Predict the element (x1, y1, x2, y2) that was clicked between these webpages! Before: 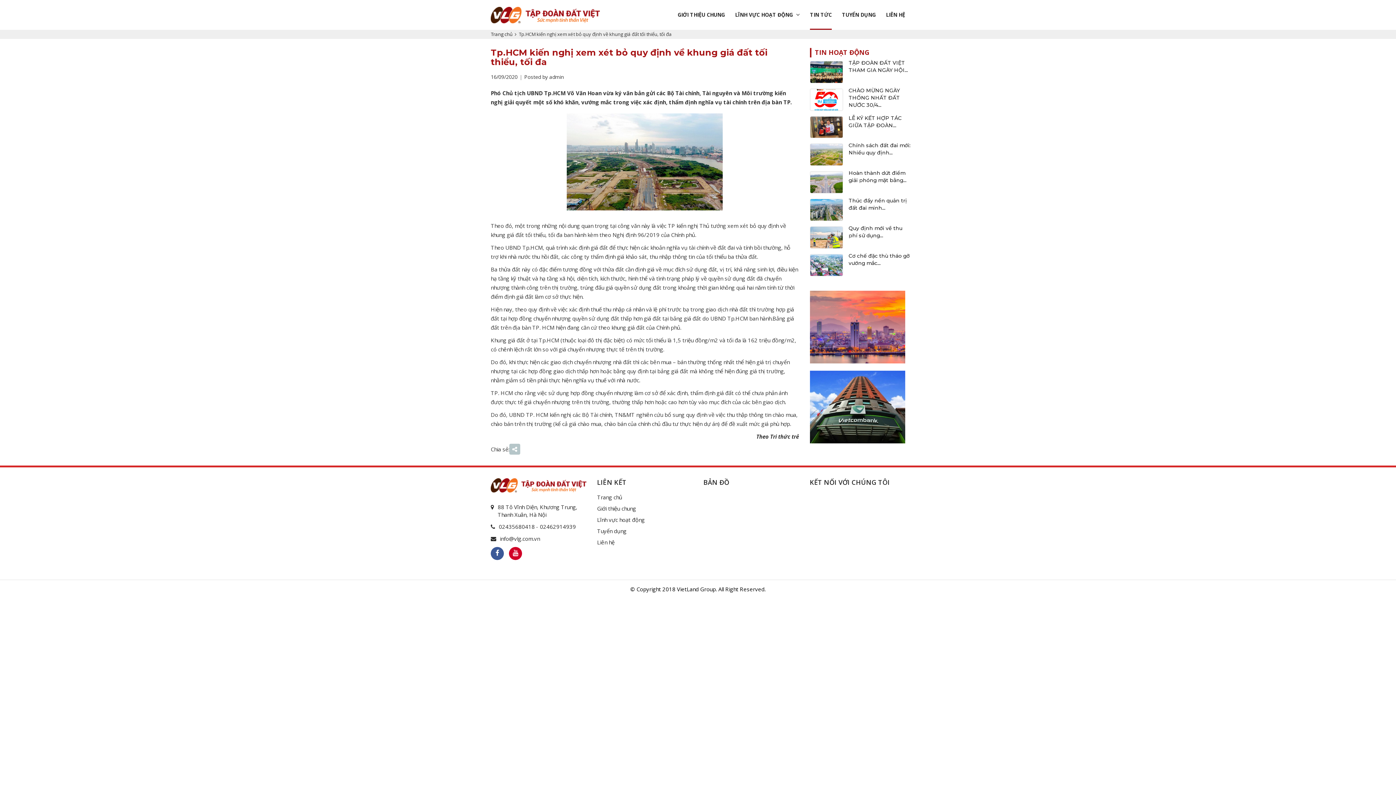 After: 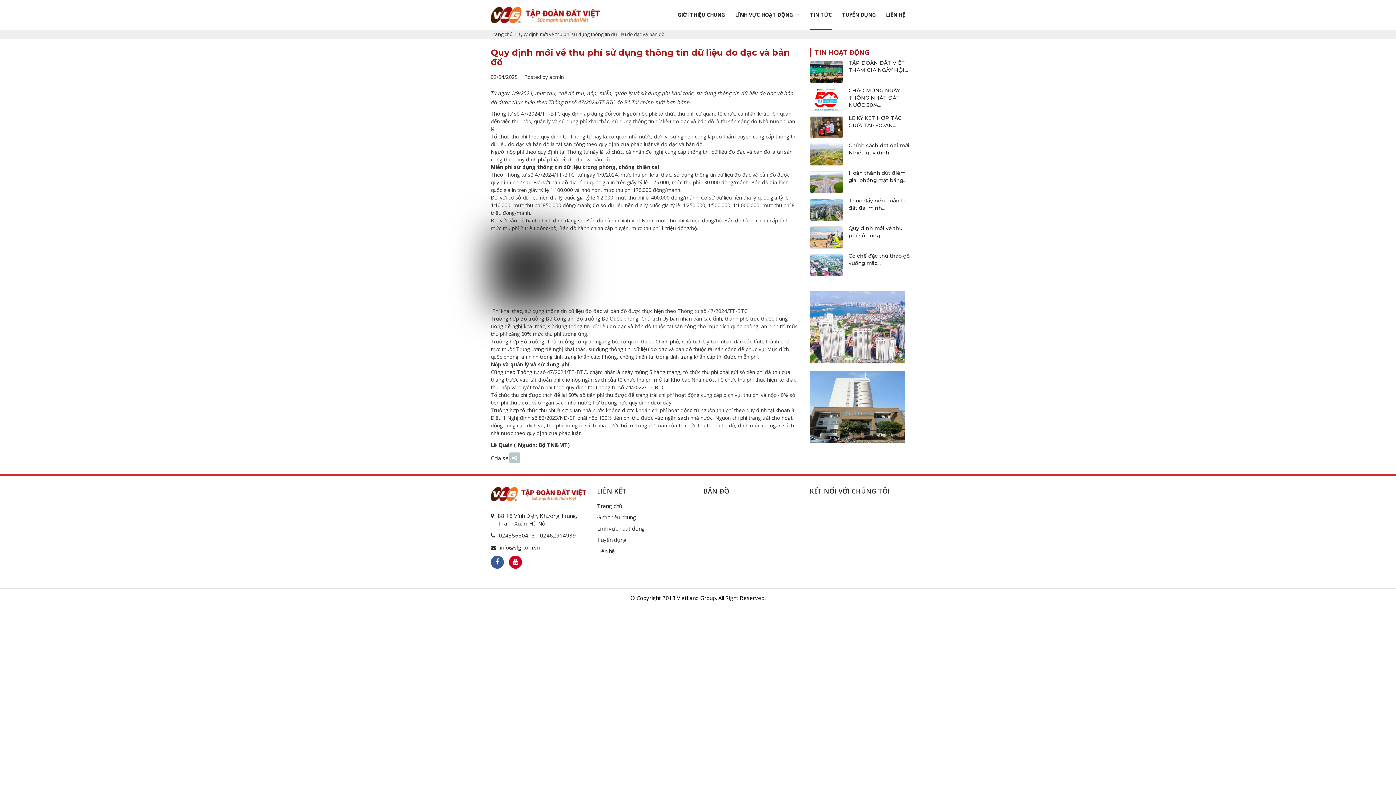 Action: bbox: (810, 233, 843, 240)